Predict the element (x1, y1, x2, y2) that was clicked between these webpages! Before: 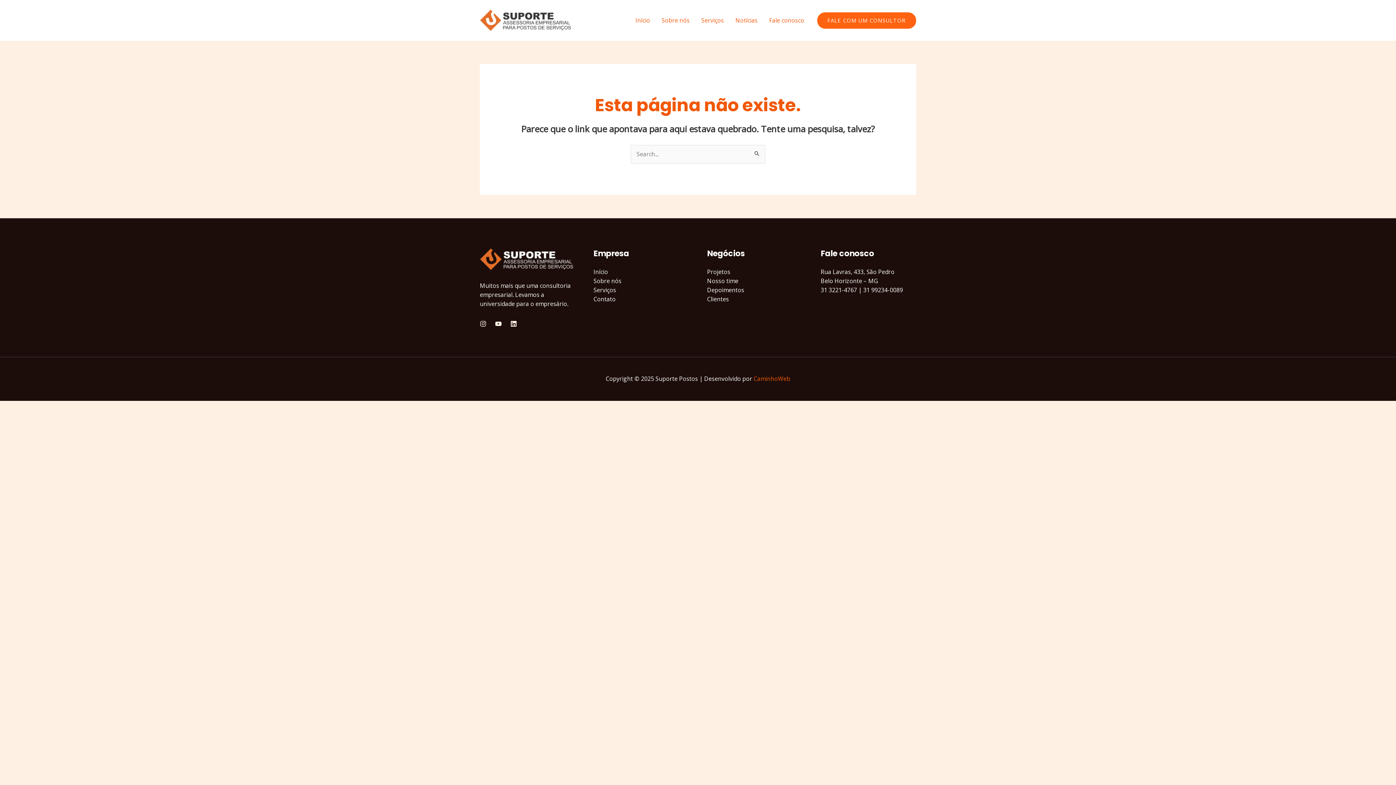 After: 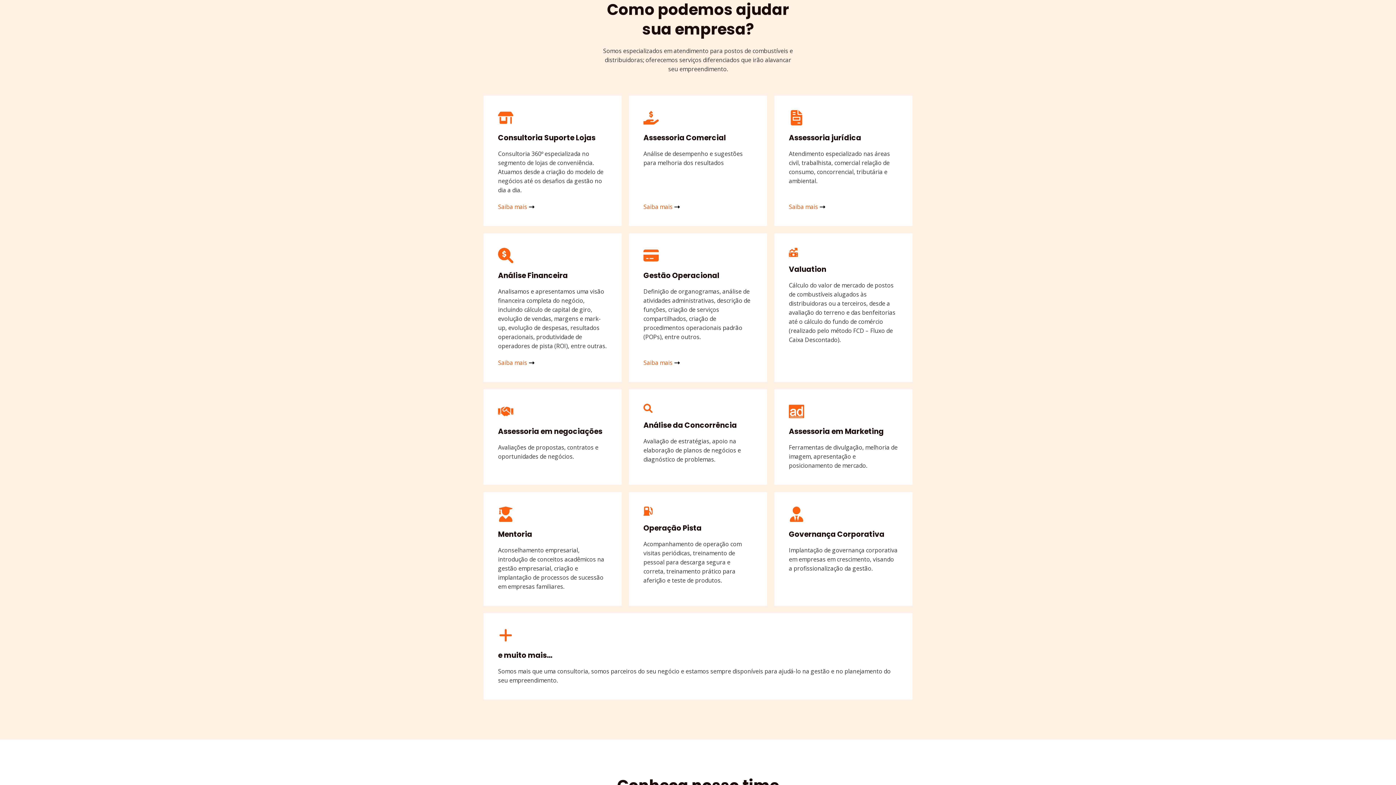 Action: bbox: (593, 286, 616, 294) label: Serviços